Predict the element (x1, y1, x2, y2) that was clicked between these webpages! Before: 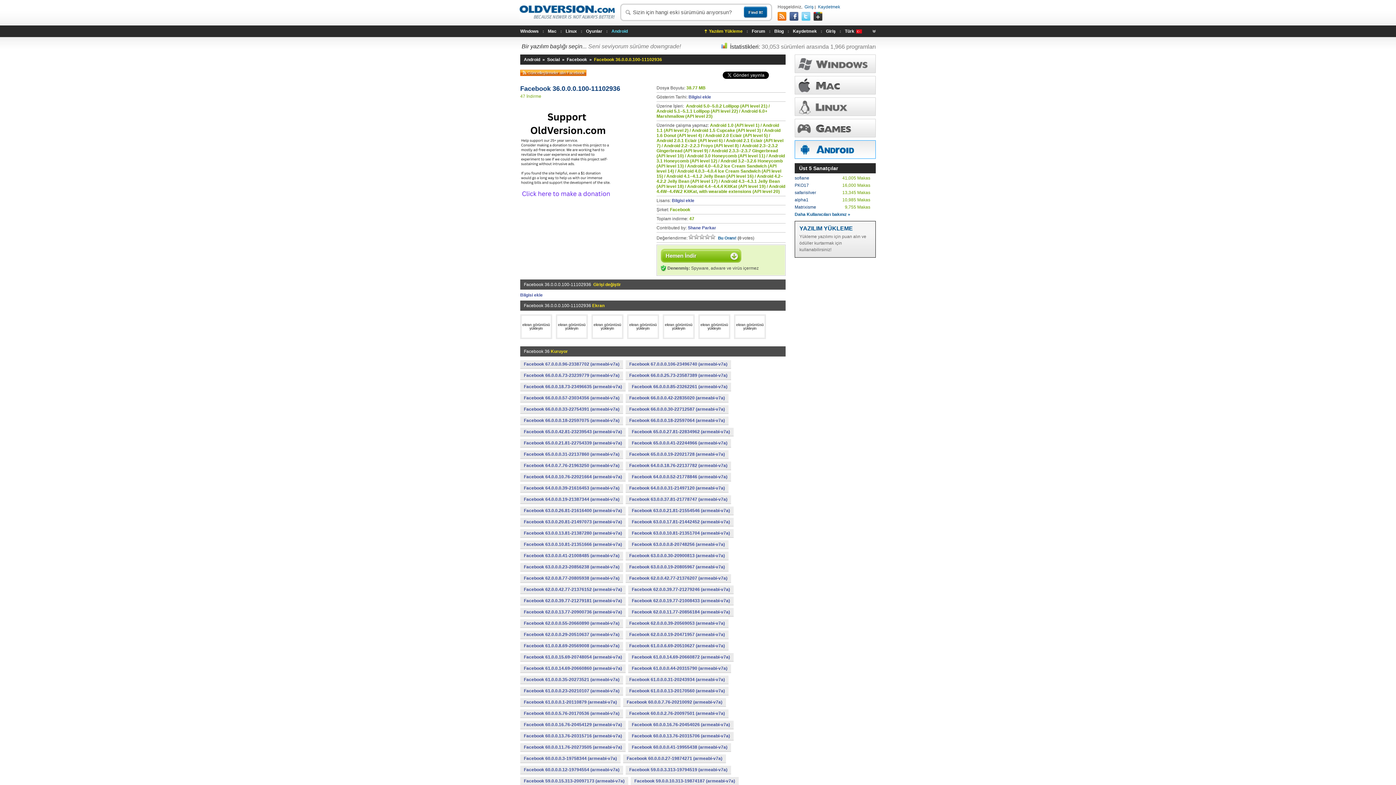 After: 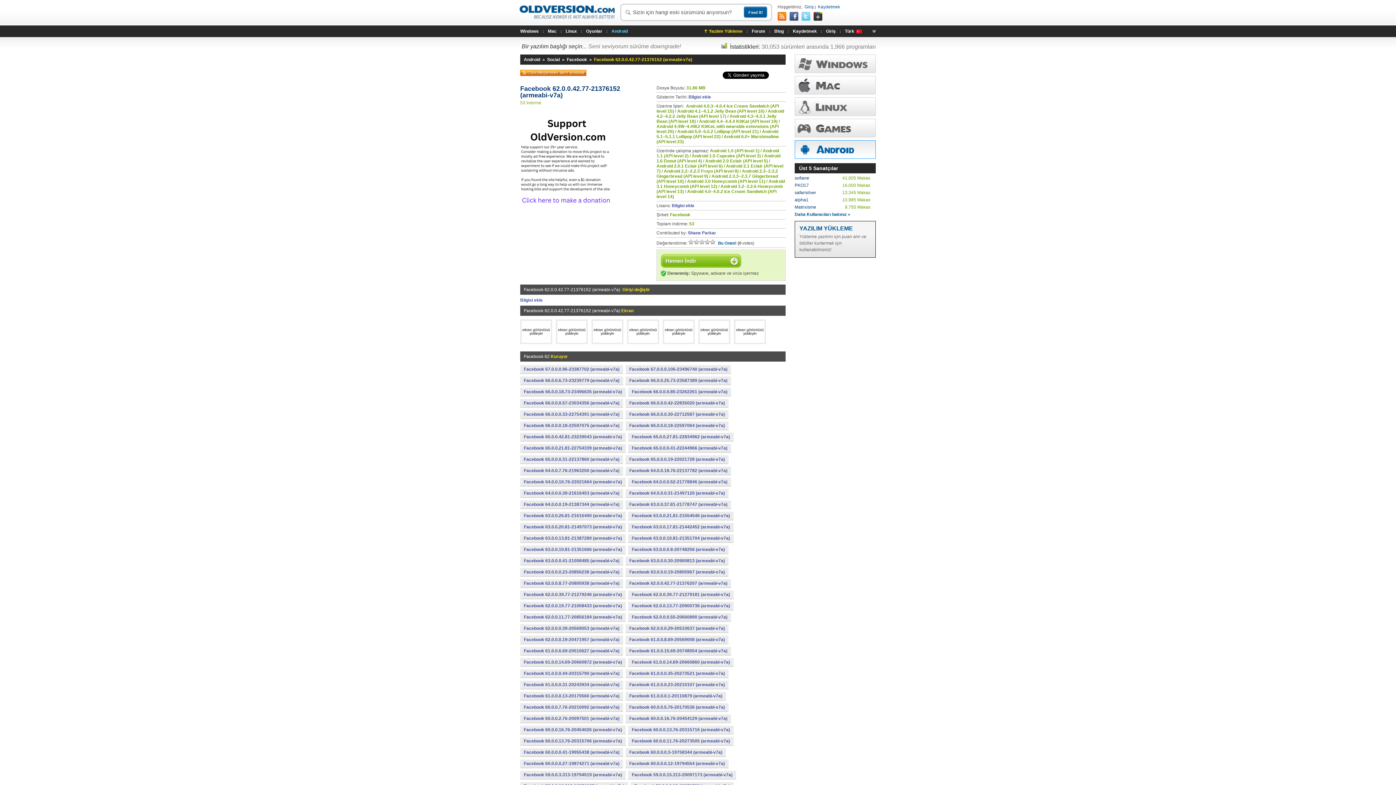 Action: label: Facebook 62.0.0.42.77-21376152 (armeabi-v7a) bbox: (520, 585, 625, 593)